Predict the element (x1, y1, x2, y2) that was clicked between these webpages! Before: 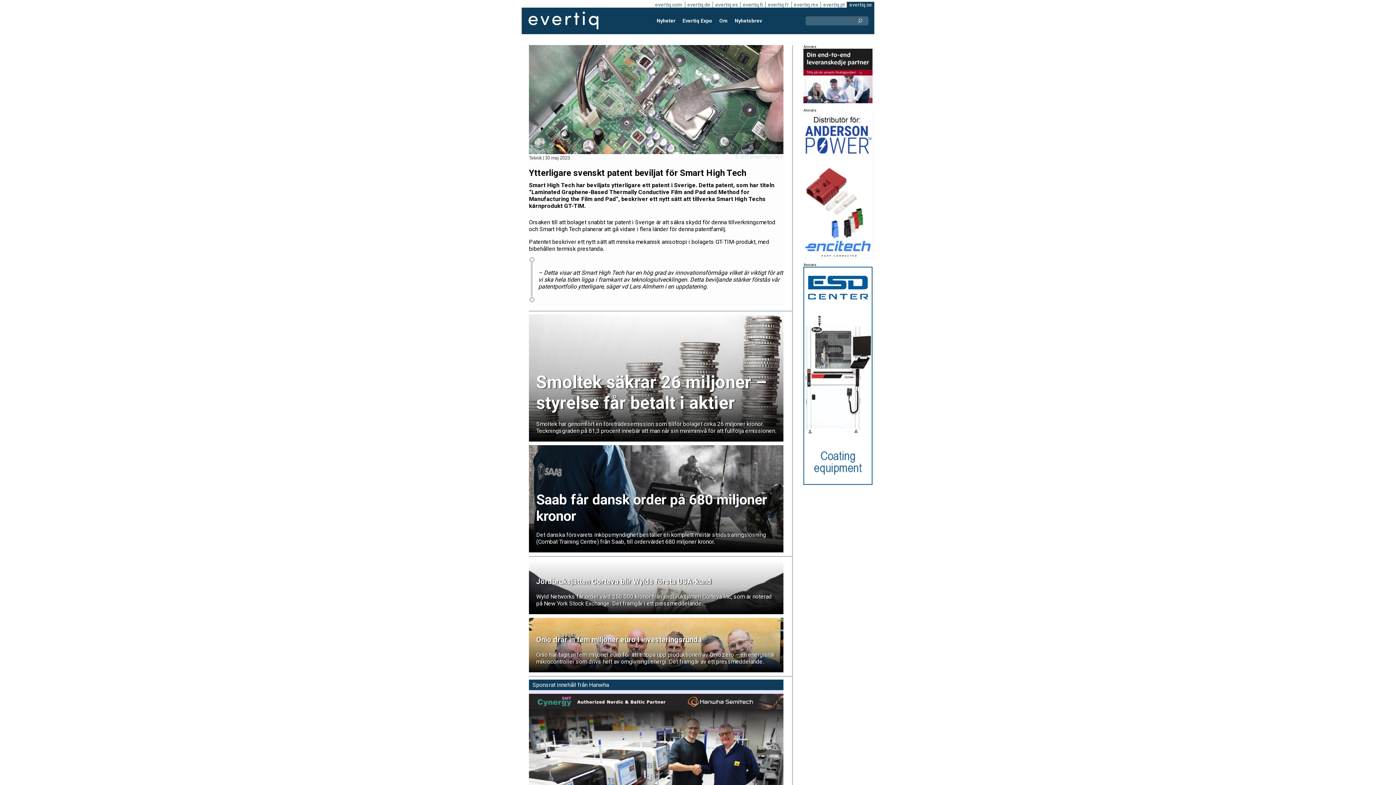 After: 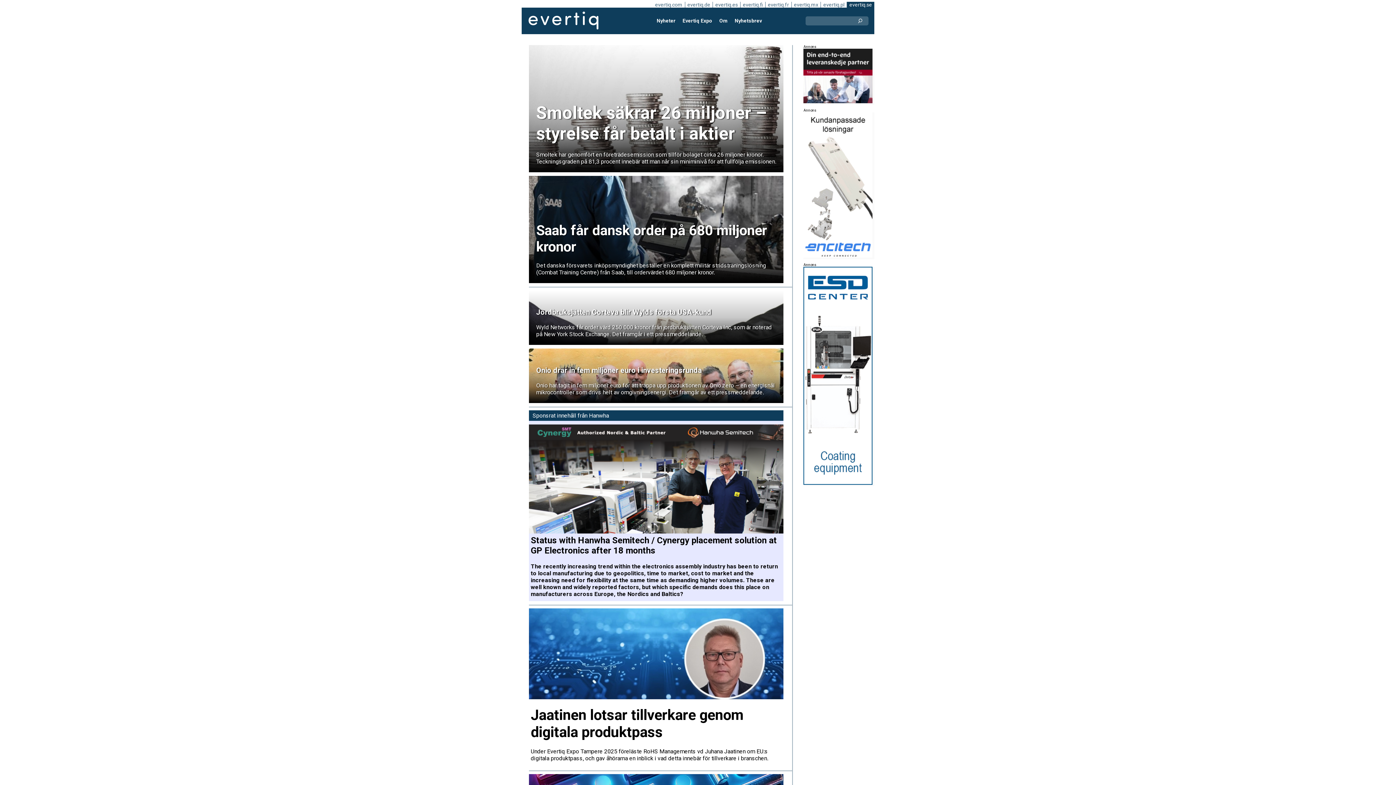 Action: bbox: (528, 11, 598, 29) label: Evertiq AB